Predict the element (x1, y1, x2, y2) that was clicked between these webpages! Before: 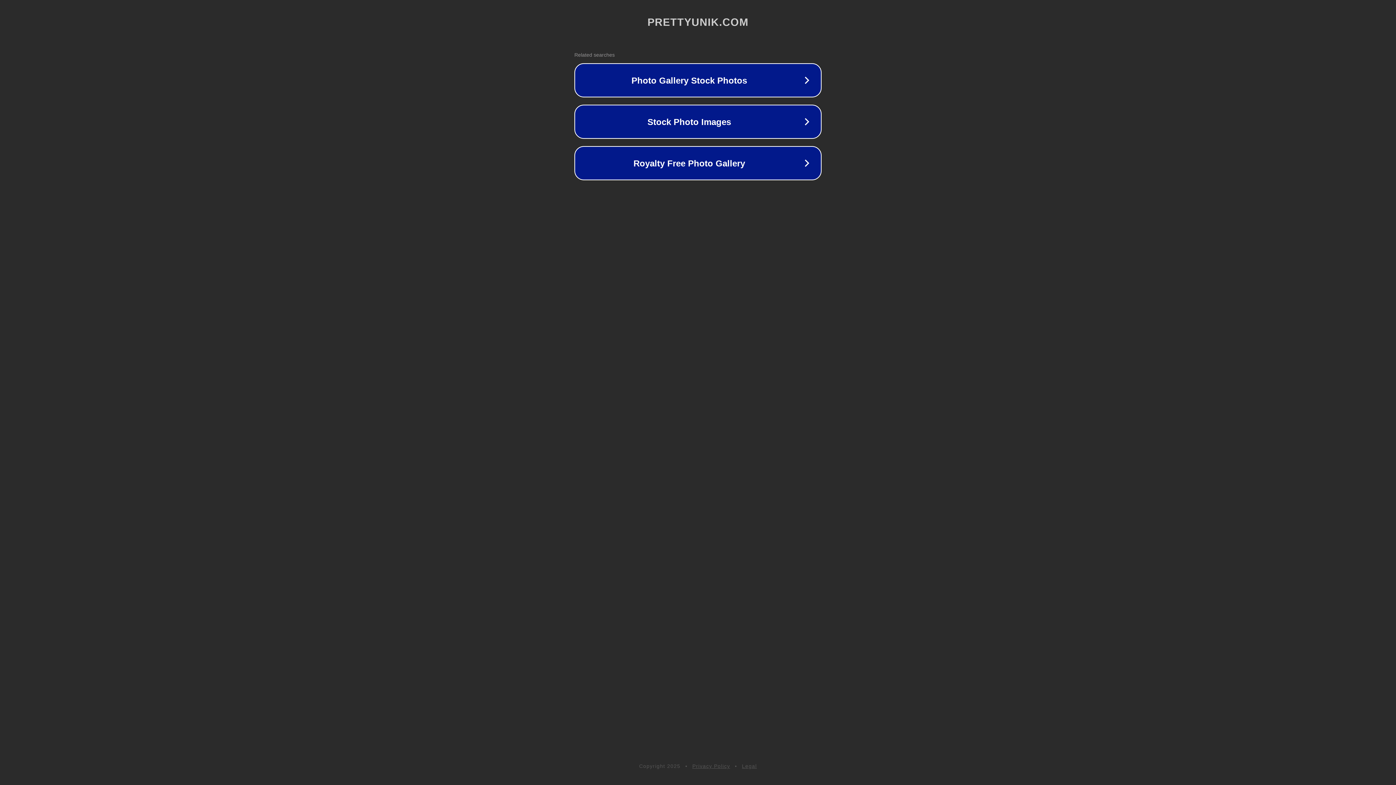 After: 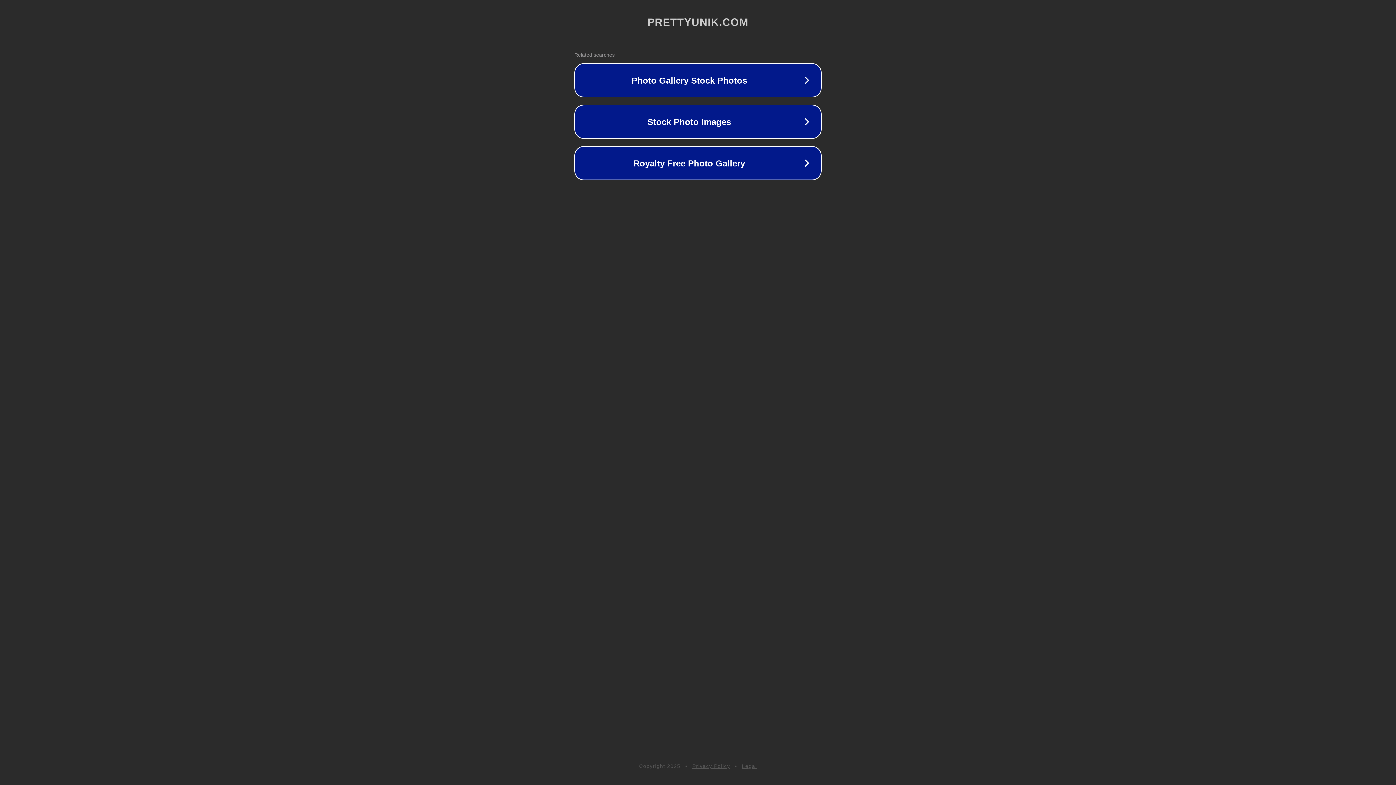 Action: bbox: (692, 763, 730, 769) label: Privacy Policy